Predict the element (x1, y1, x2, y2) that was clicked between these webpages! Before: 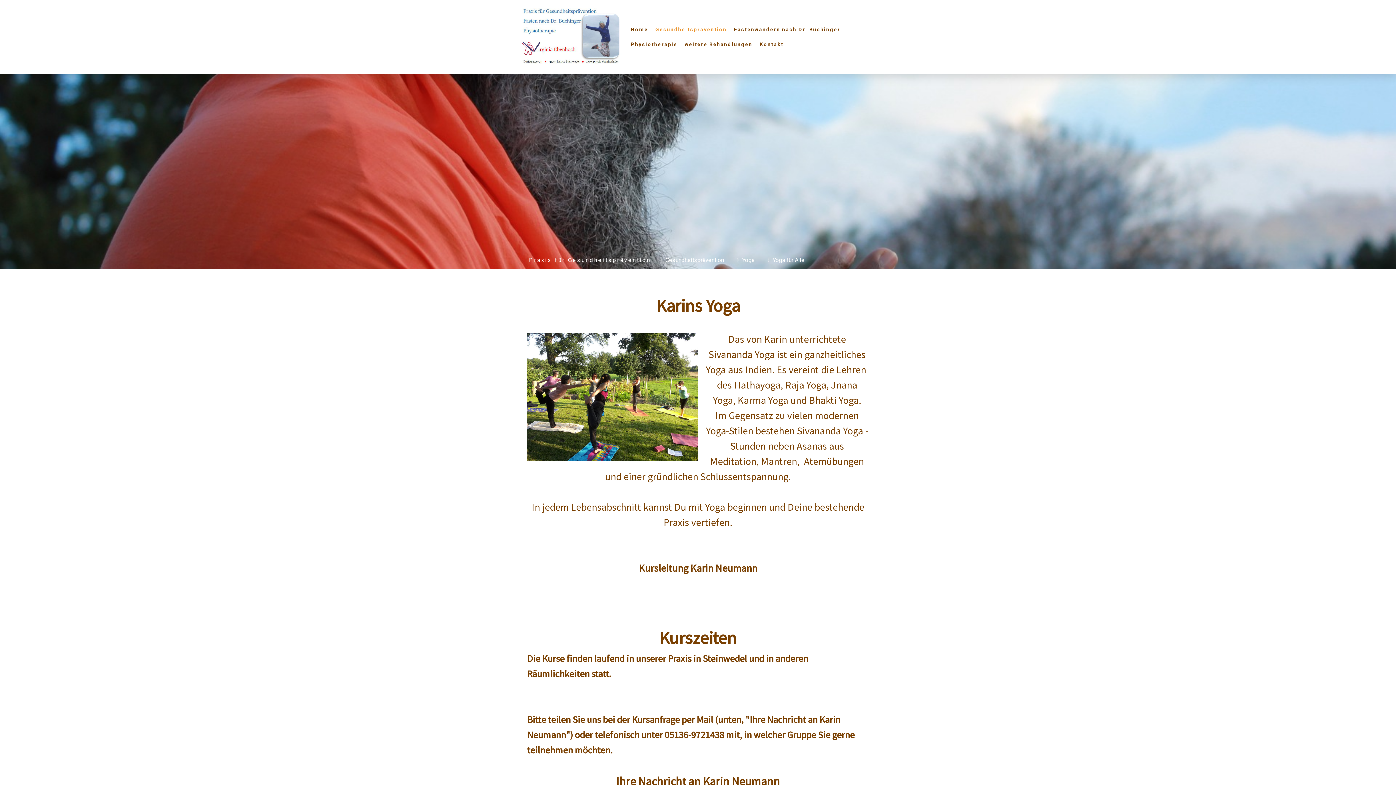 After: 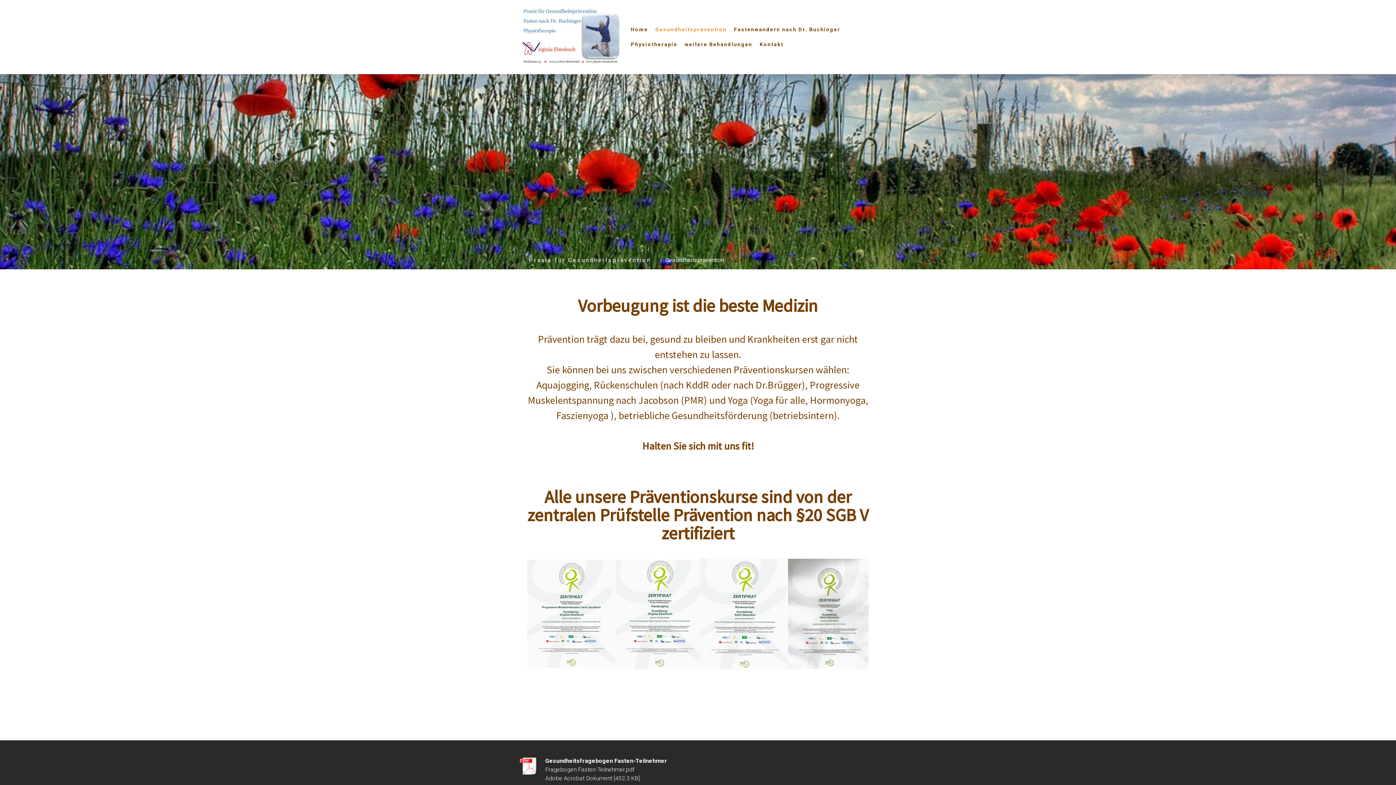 Action: bbox: (654, 251, 731, 269) label: Gesundheitsprävention